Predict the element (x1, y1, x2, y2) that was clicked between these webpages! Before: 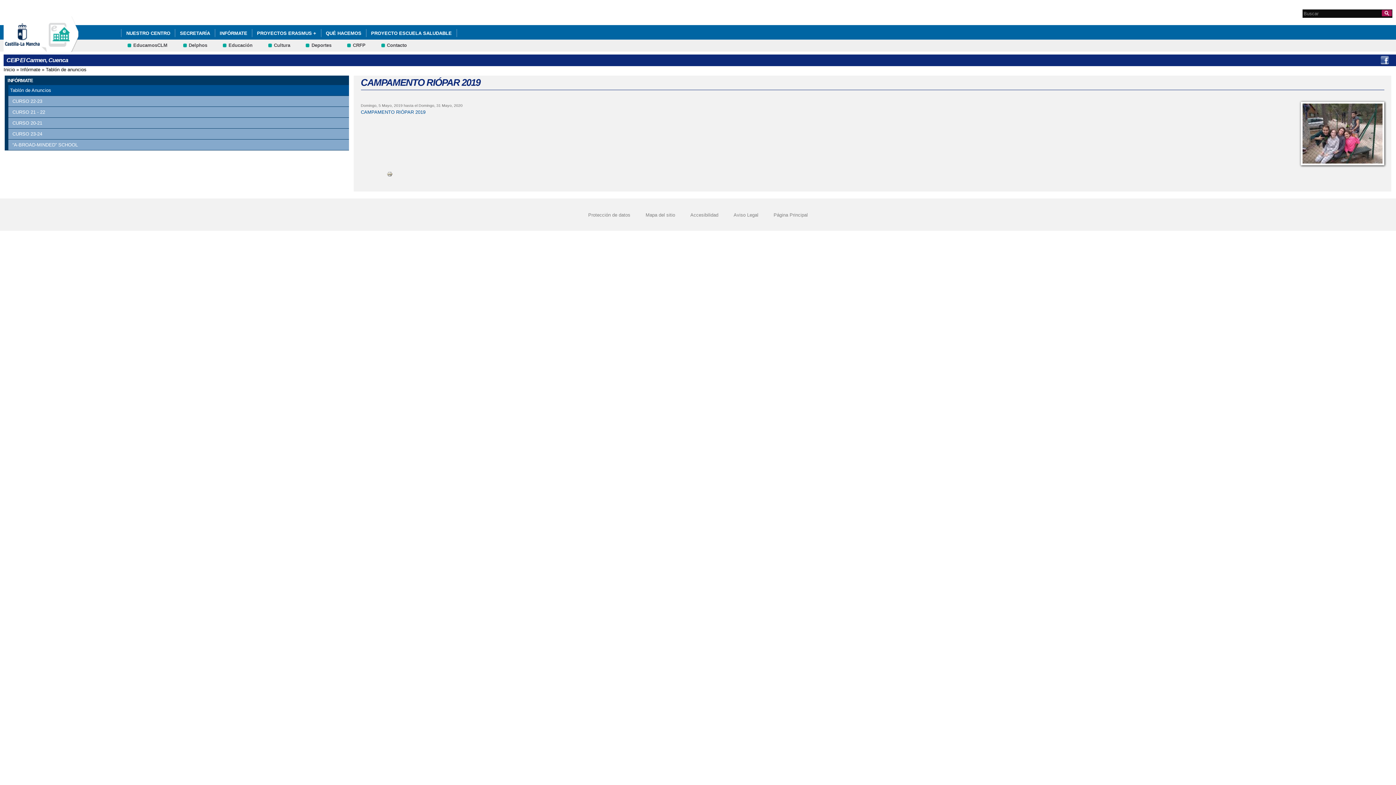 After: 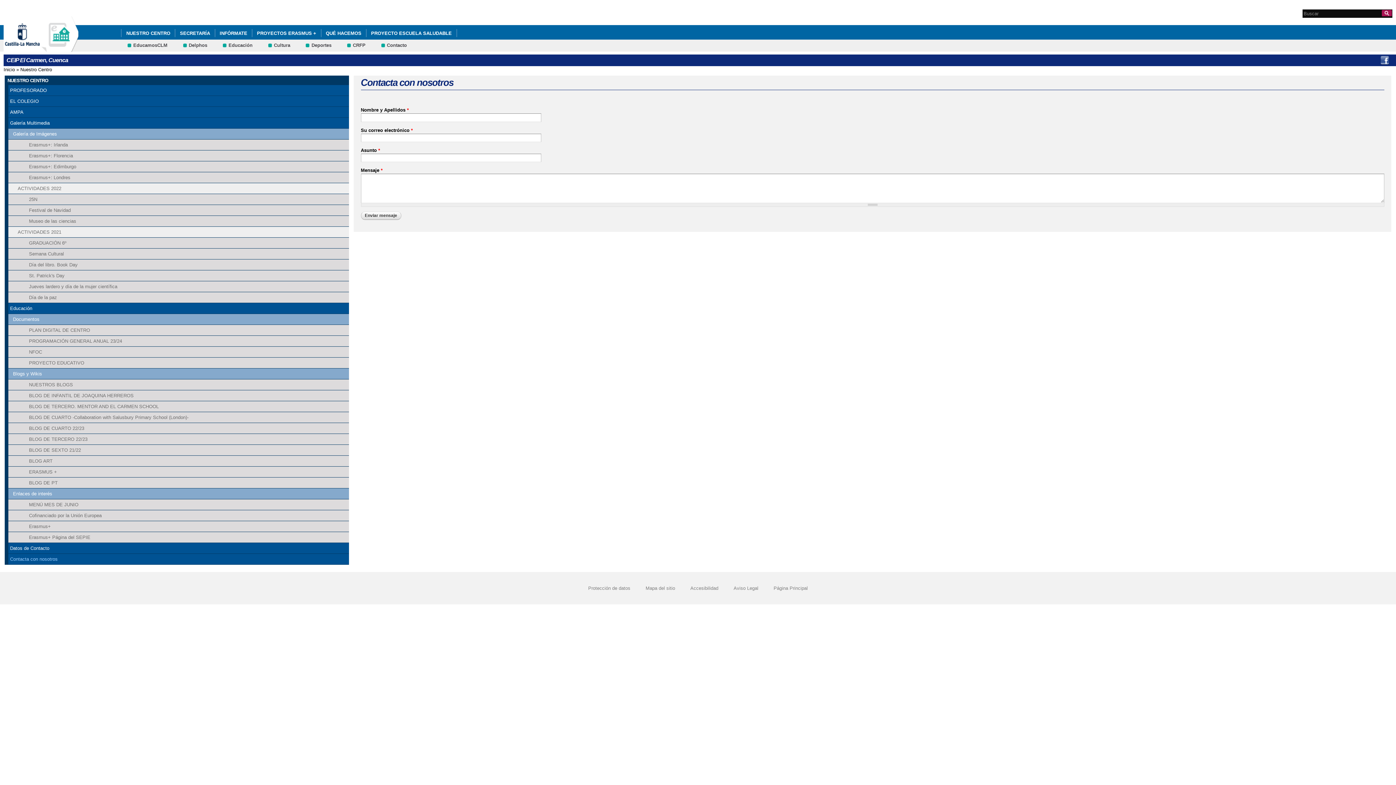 Action: label: Contacto bbox: (381, 39, 411, 51)